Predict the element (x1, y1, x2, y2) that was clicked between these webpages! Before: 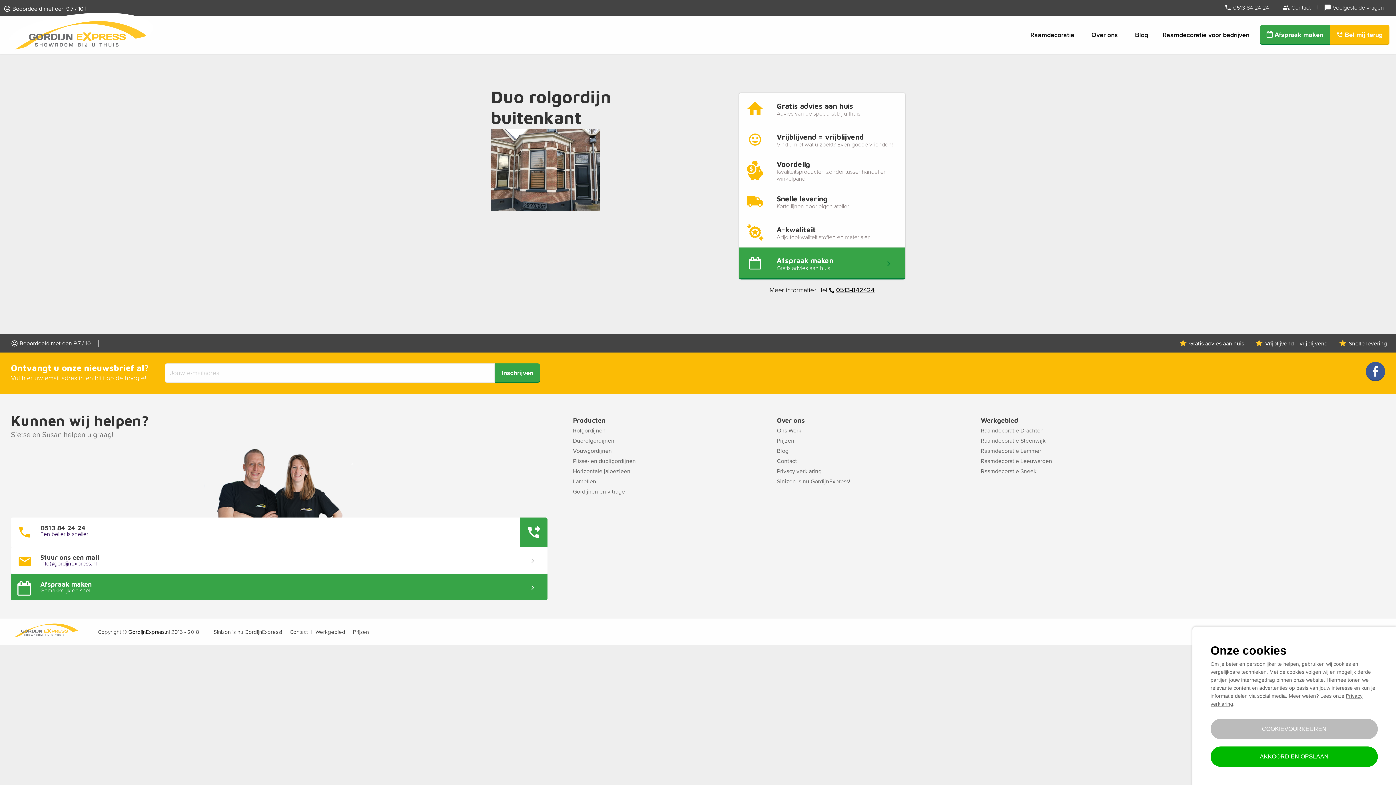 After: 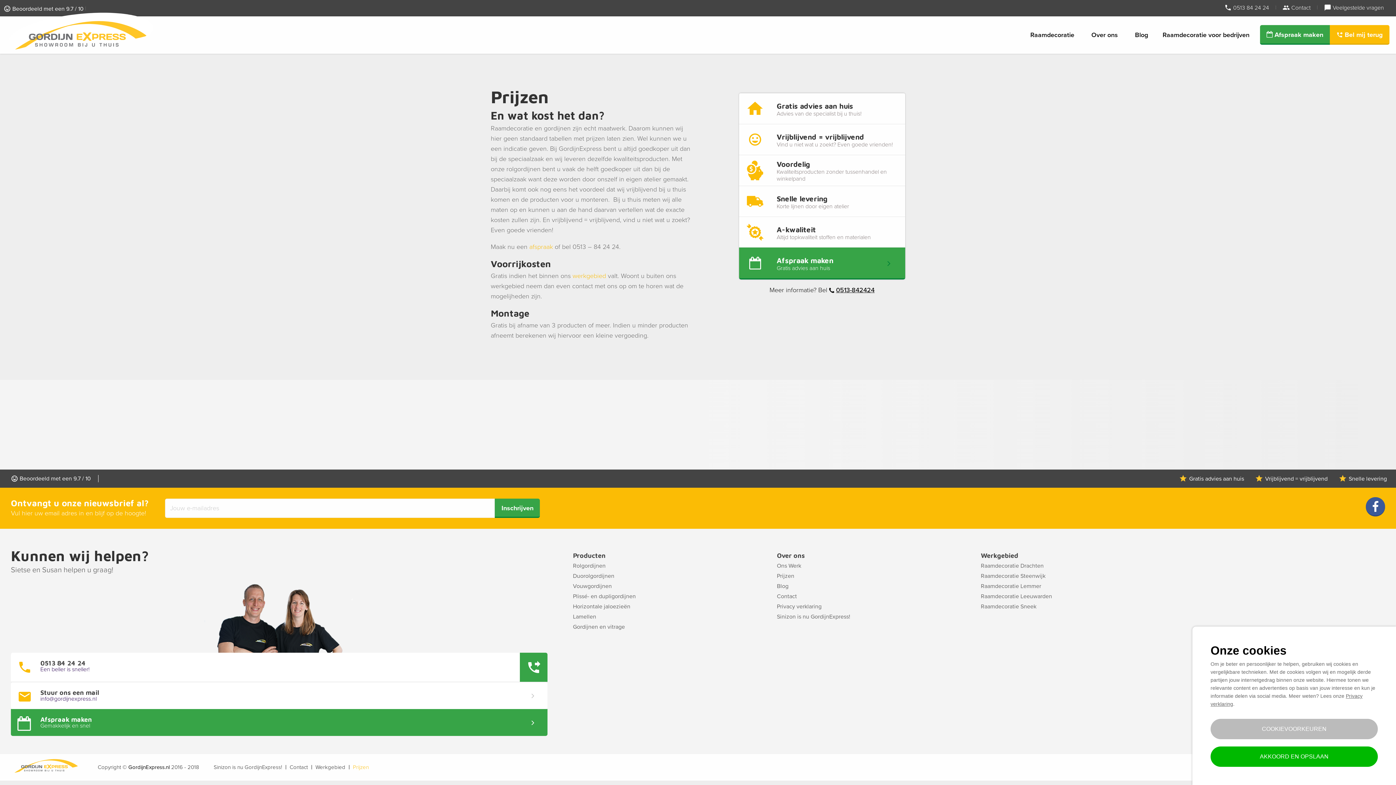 Action: label: Prijzen bbox: (349, 630, 372, 634)